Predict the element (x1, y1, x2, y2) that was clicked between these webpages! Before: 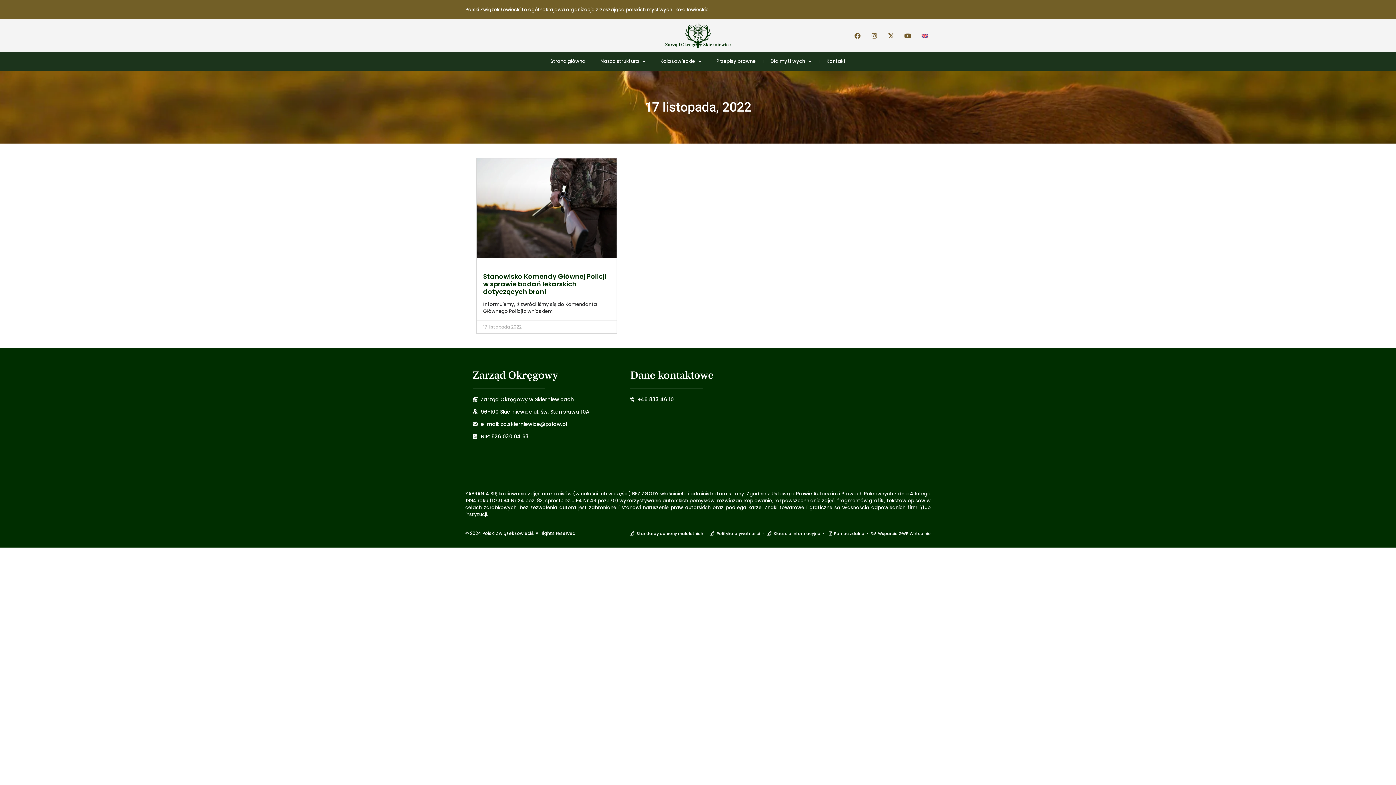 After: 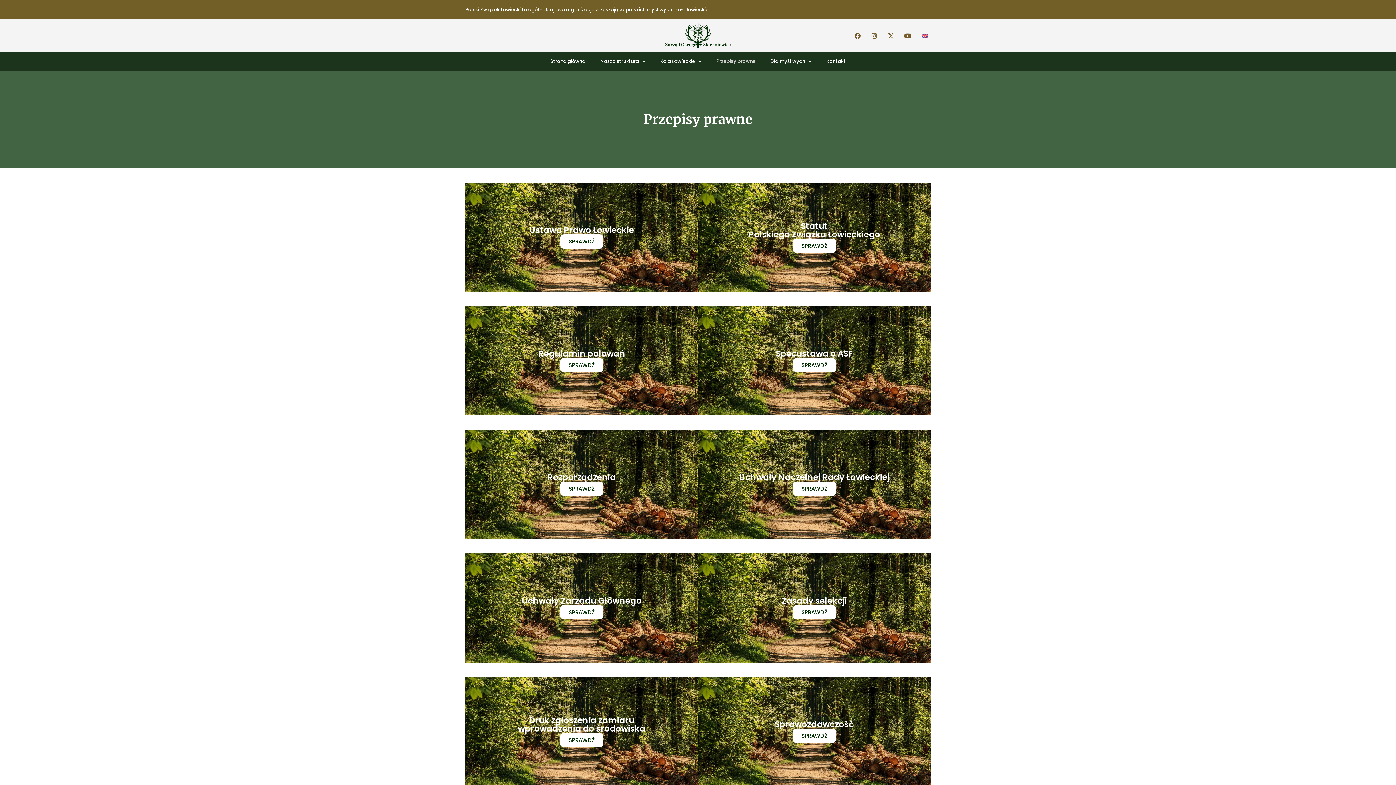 Action: label: Przepisy prawne bbox: (709, 55, 763, 67)